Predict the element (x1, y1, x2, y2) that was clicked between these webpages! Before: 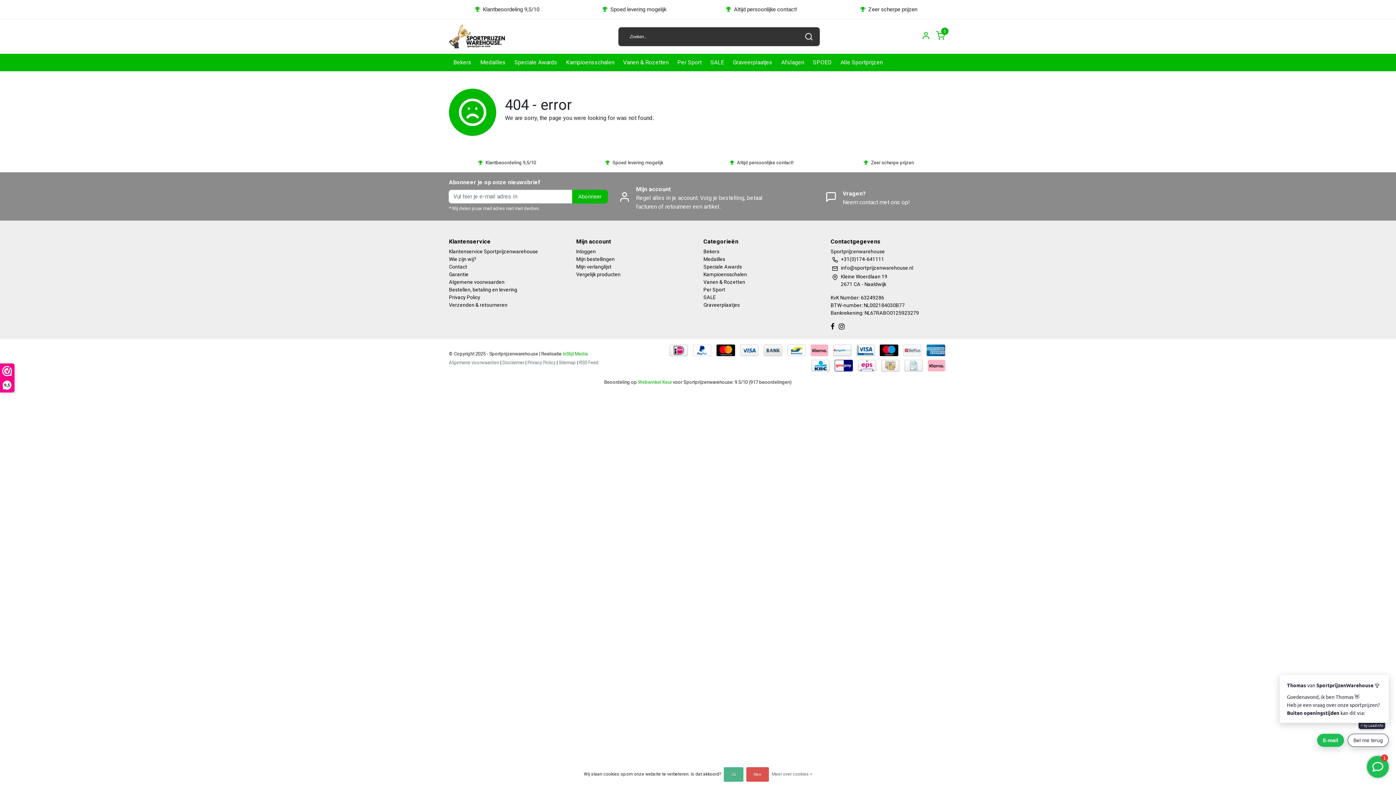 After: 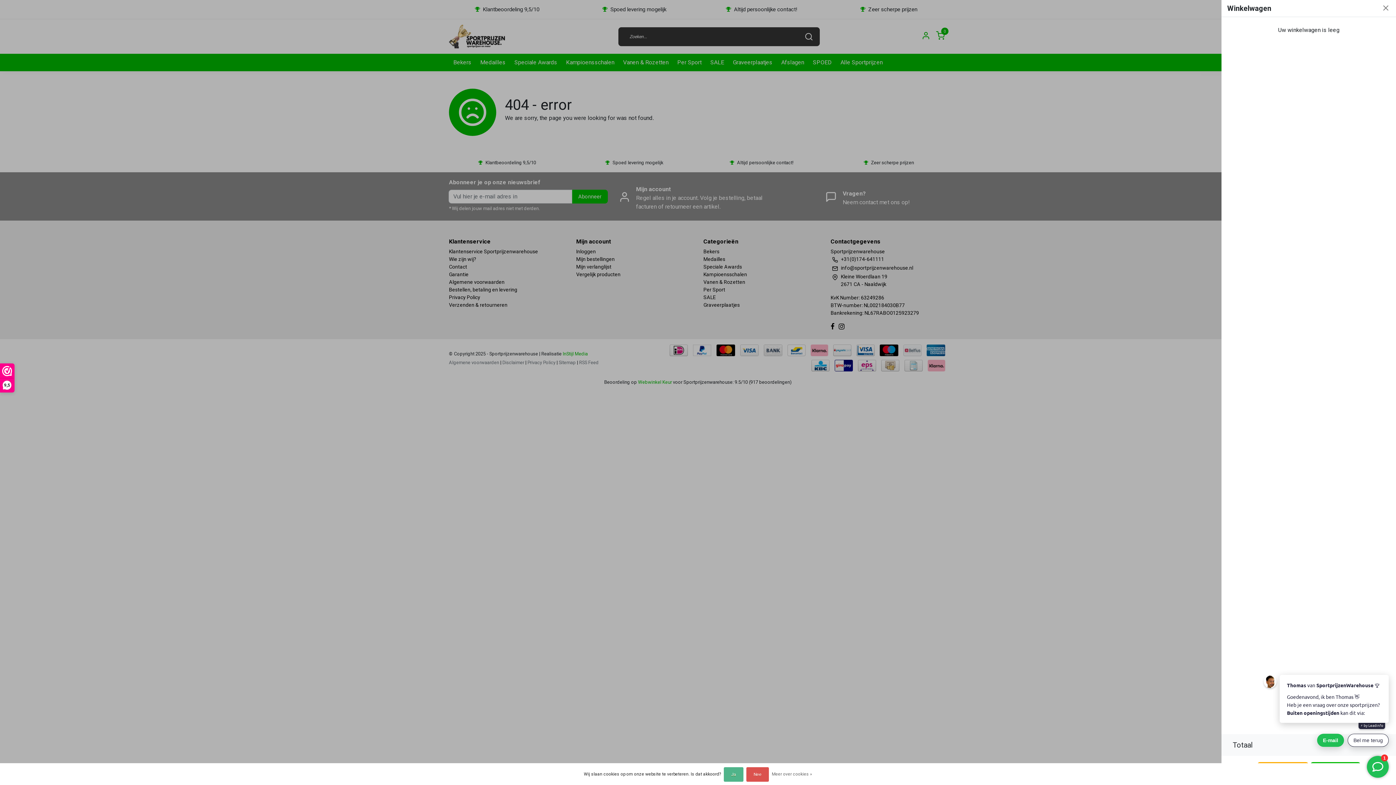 Action: bbox: (934, 24, 947, 48) label: 0